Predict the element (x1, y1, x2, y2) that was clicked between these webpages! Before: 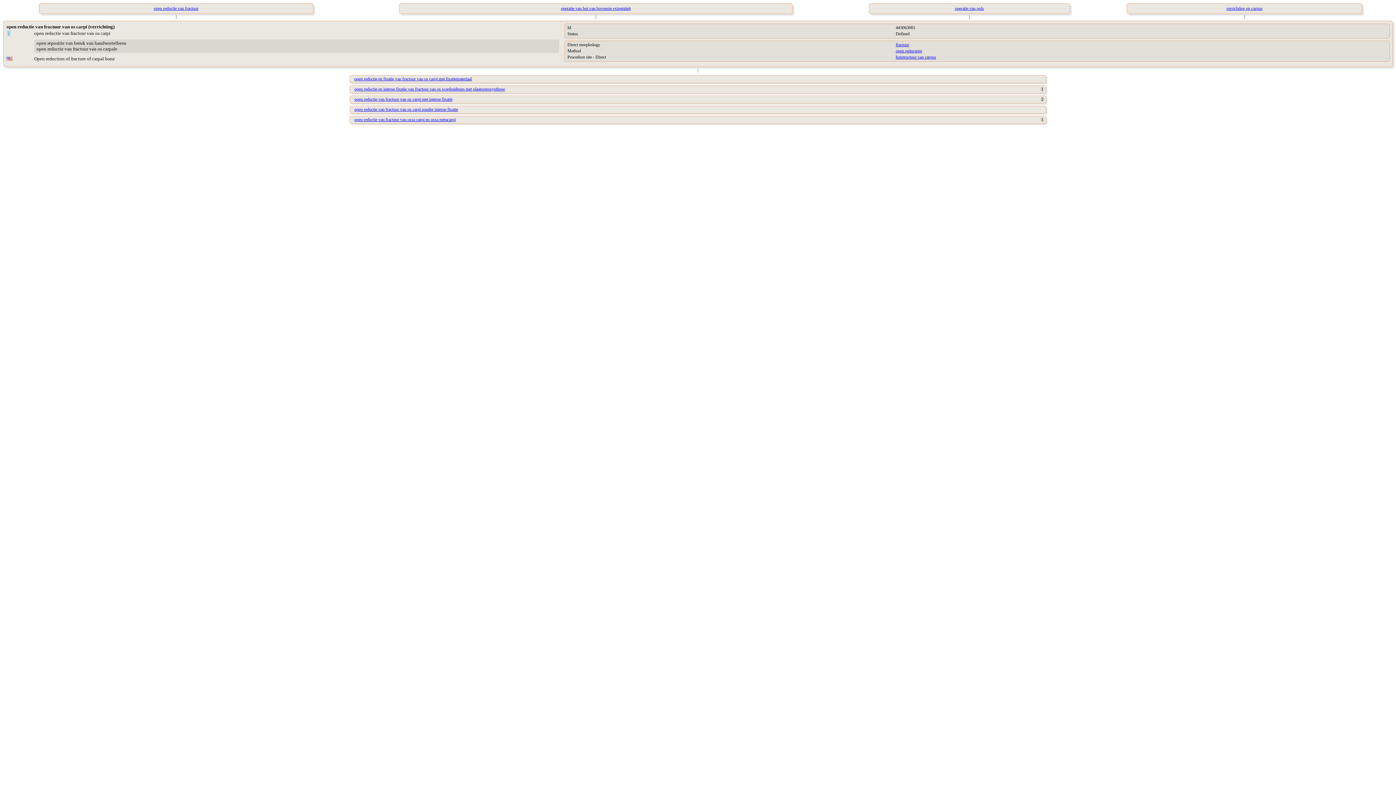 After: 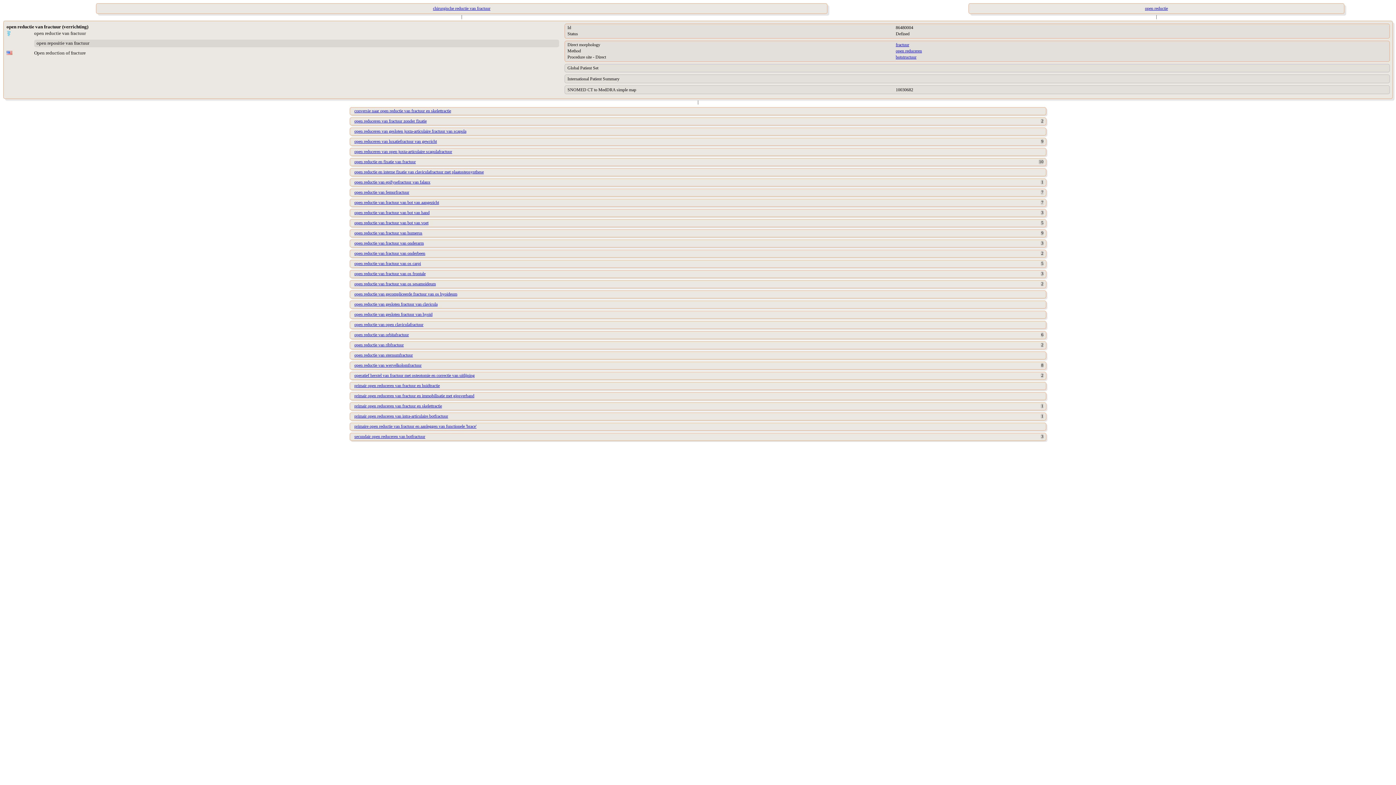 Action: label: open reductie van fractuur bbox: (7, 3, 344, 13)